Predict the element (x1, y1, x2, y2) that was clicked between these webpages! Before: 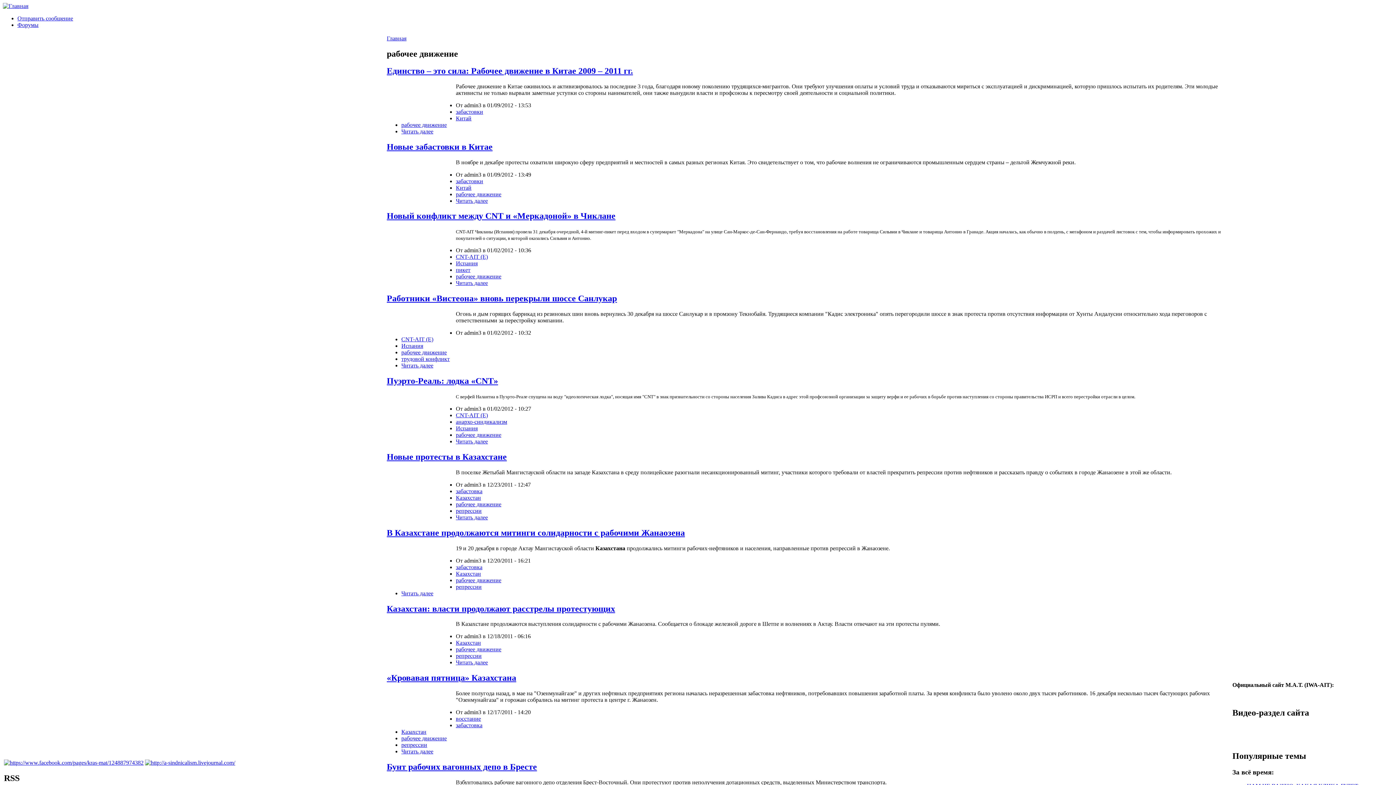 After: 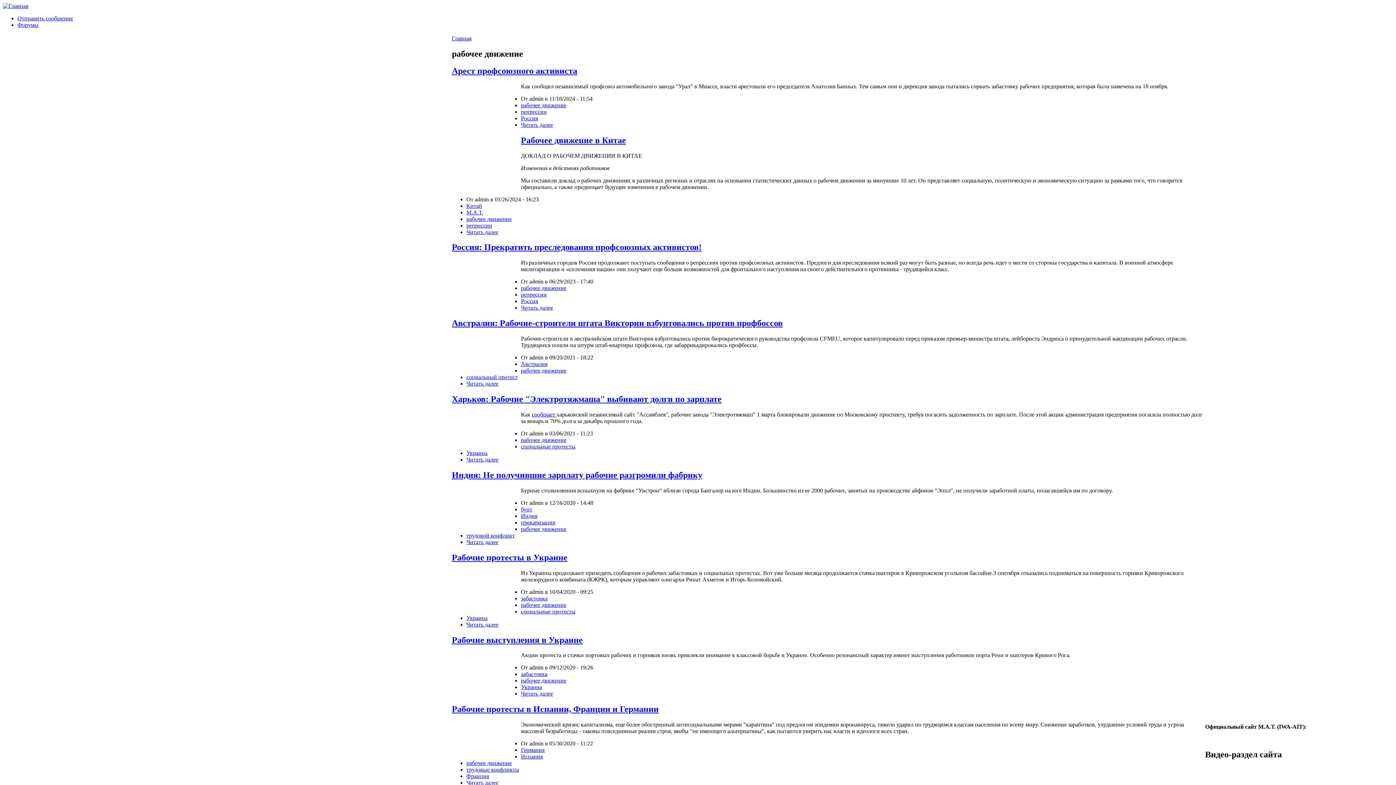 Action: label: рабочее движение bbox: (456, 646, 501, 652)